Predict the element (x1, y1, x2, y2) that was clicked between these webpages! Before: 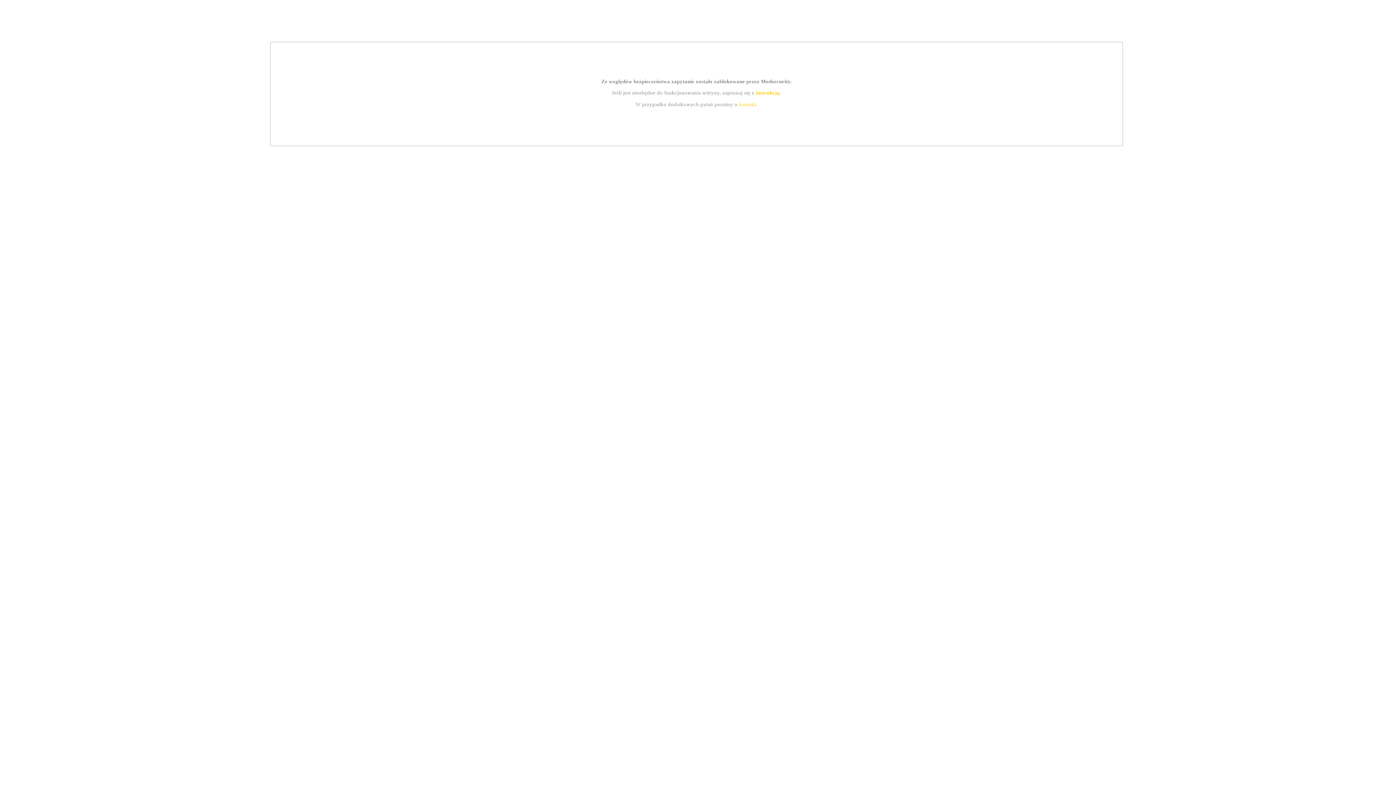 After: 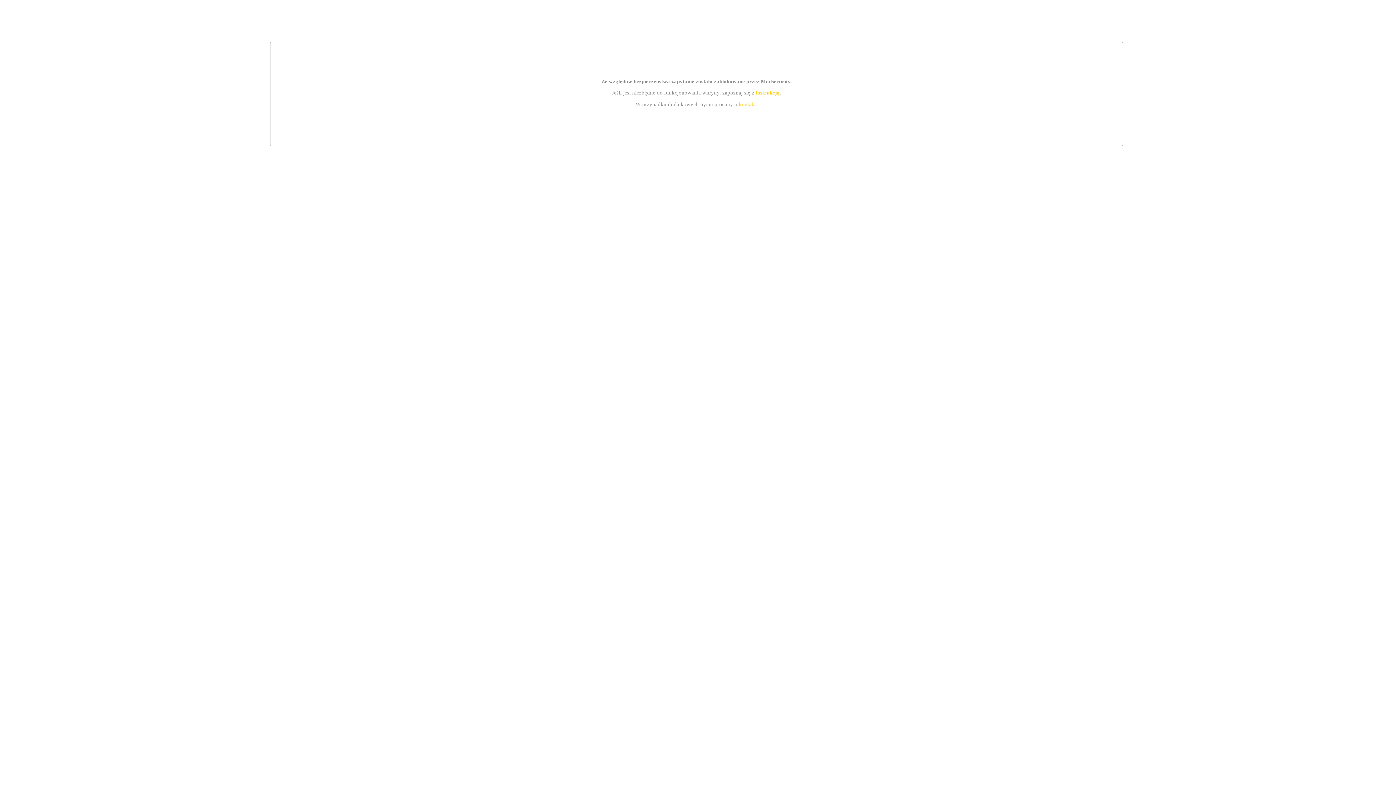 Action: bbox: (755, 89, 779, 95) label: instrukcją